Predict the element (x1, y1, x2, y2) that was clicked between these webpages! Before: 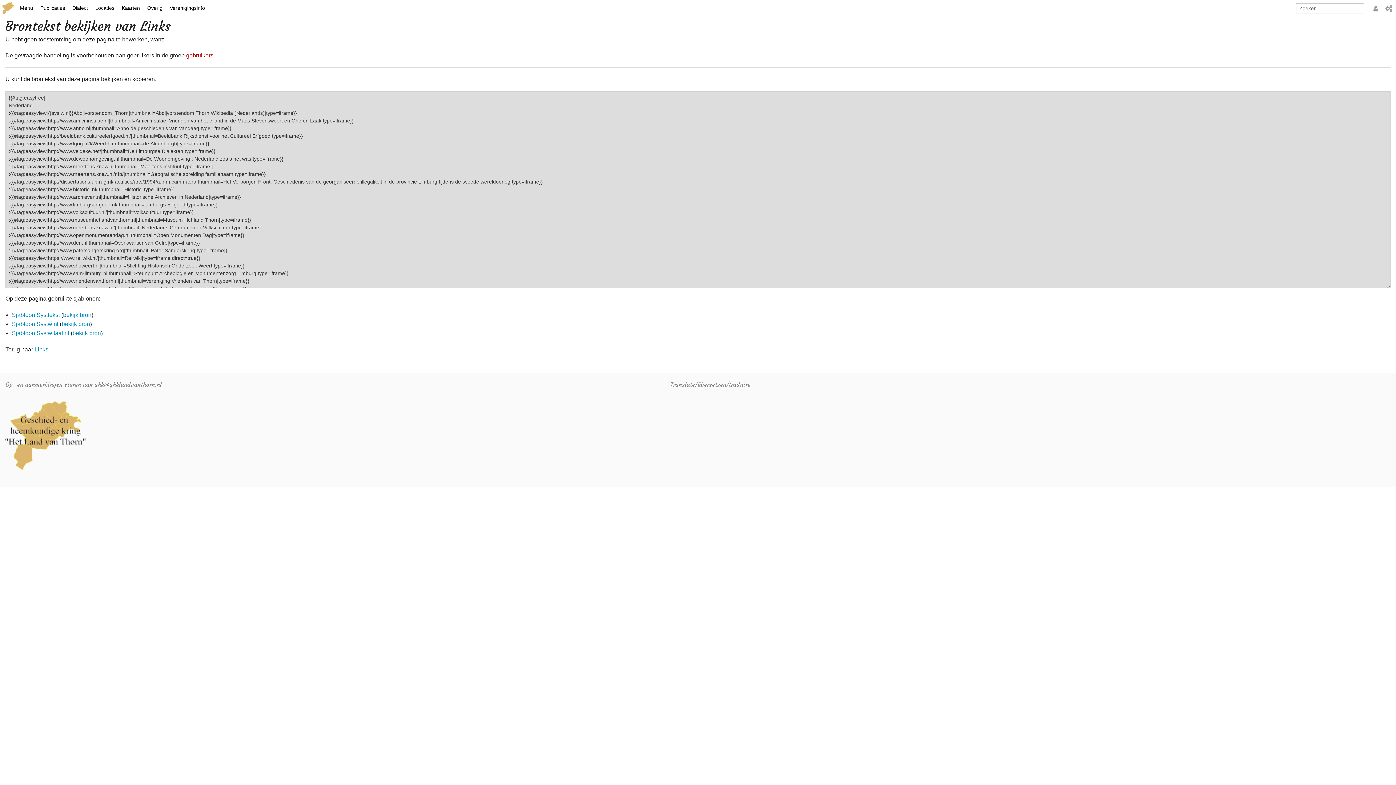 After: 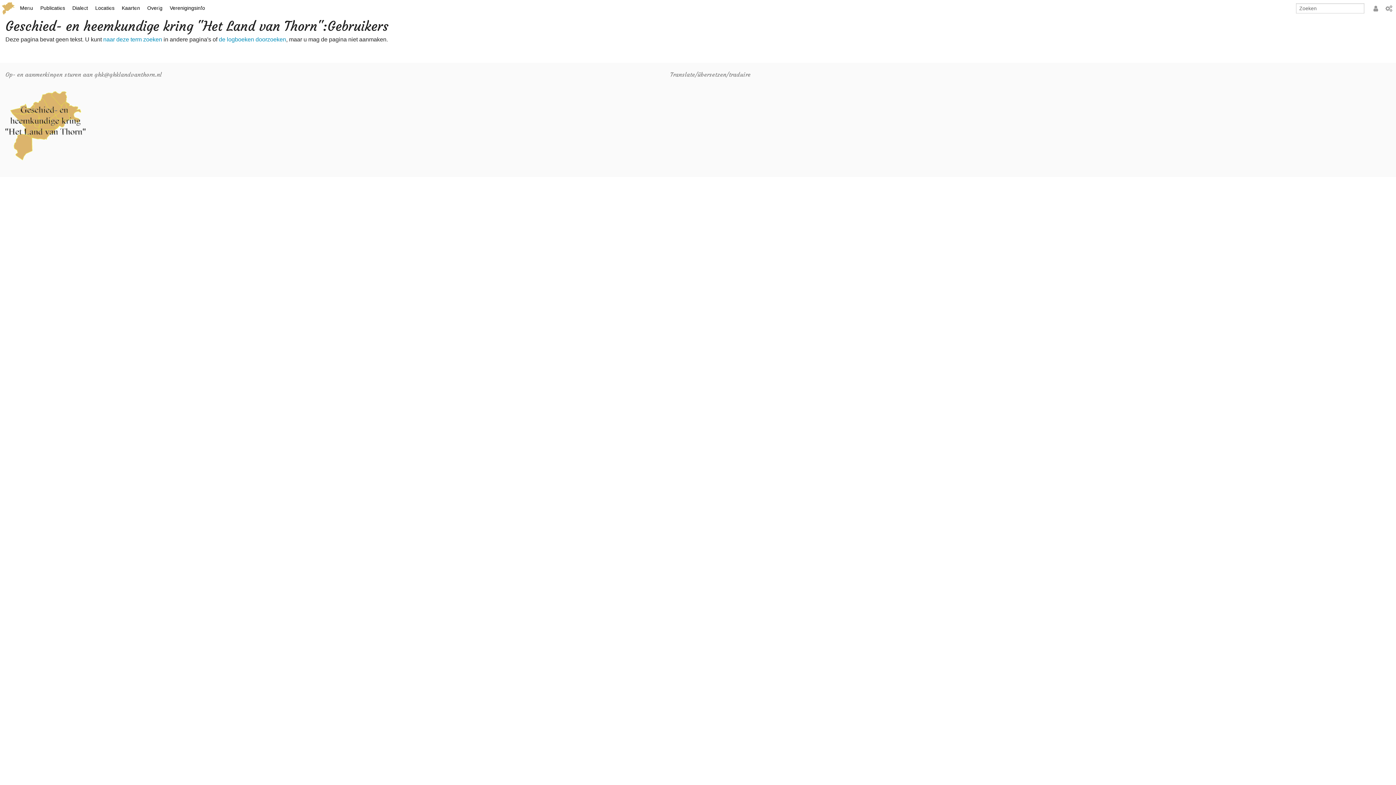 Action: label: gebruikers bbox: (186, 52, 213, 58)